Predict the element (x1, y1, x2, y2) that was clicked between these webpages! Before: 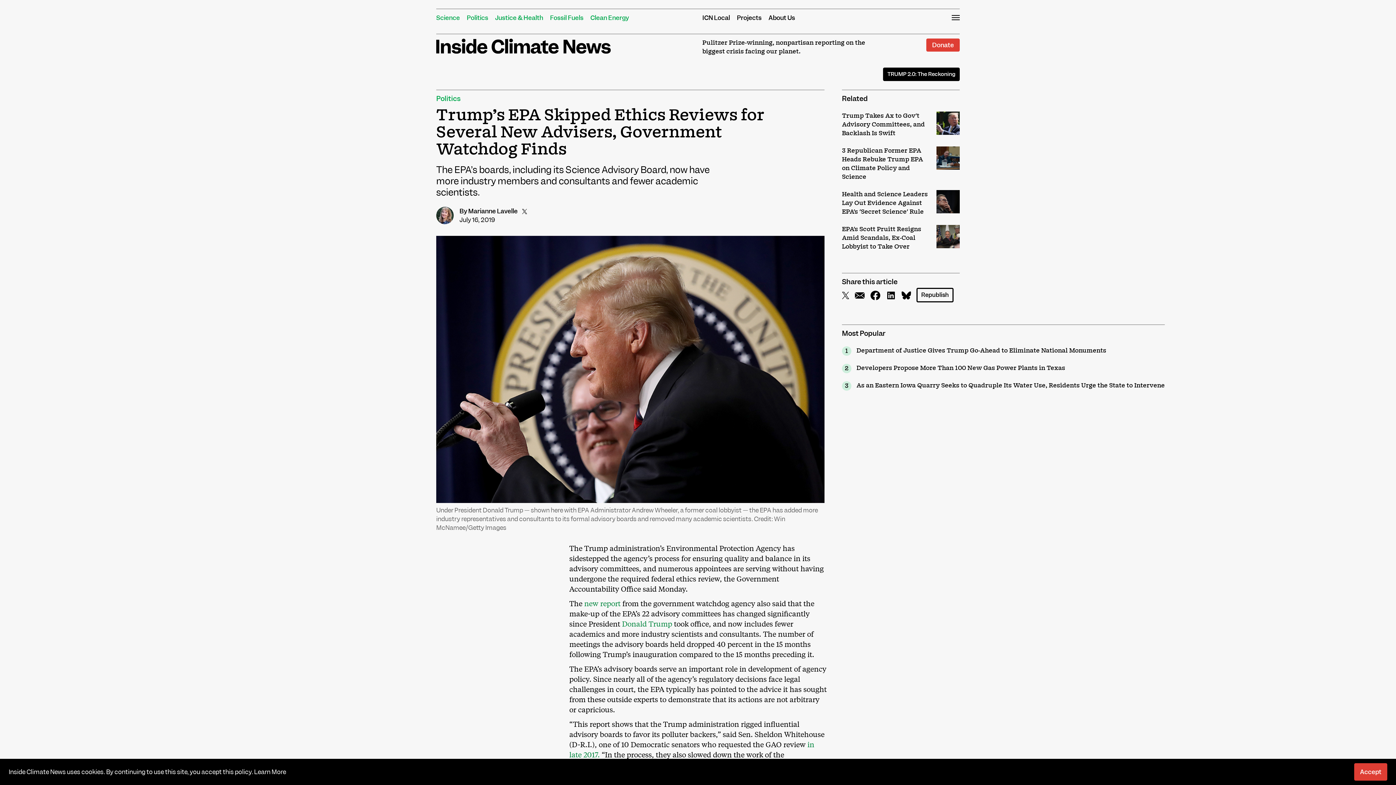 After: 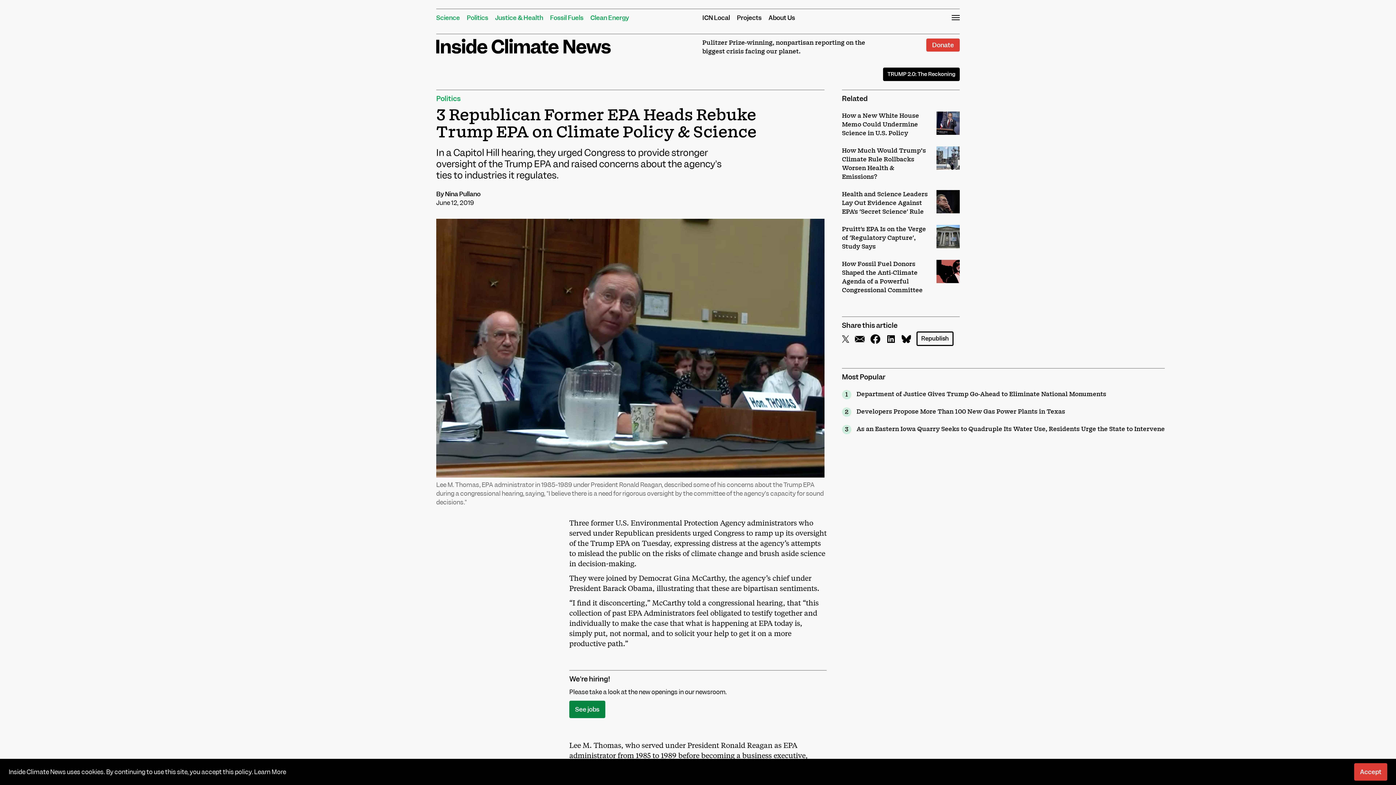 Action: label: 3 Republican Former EPA Heads Rebuke Trump EPA on Climate Policy and Science bbox: (842, 146, 960, 181)